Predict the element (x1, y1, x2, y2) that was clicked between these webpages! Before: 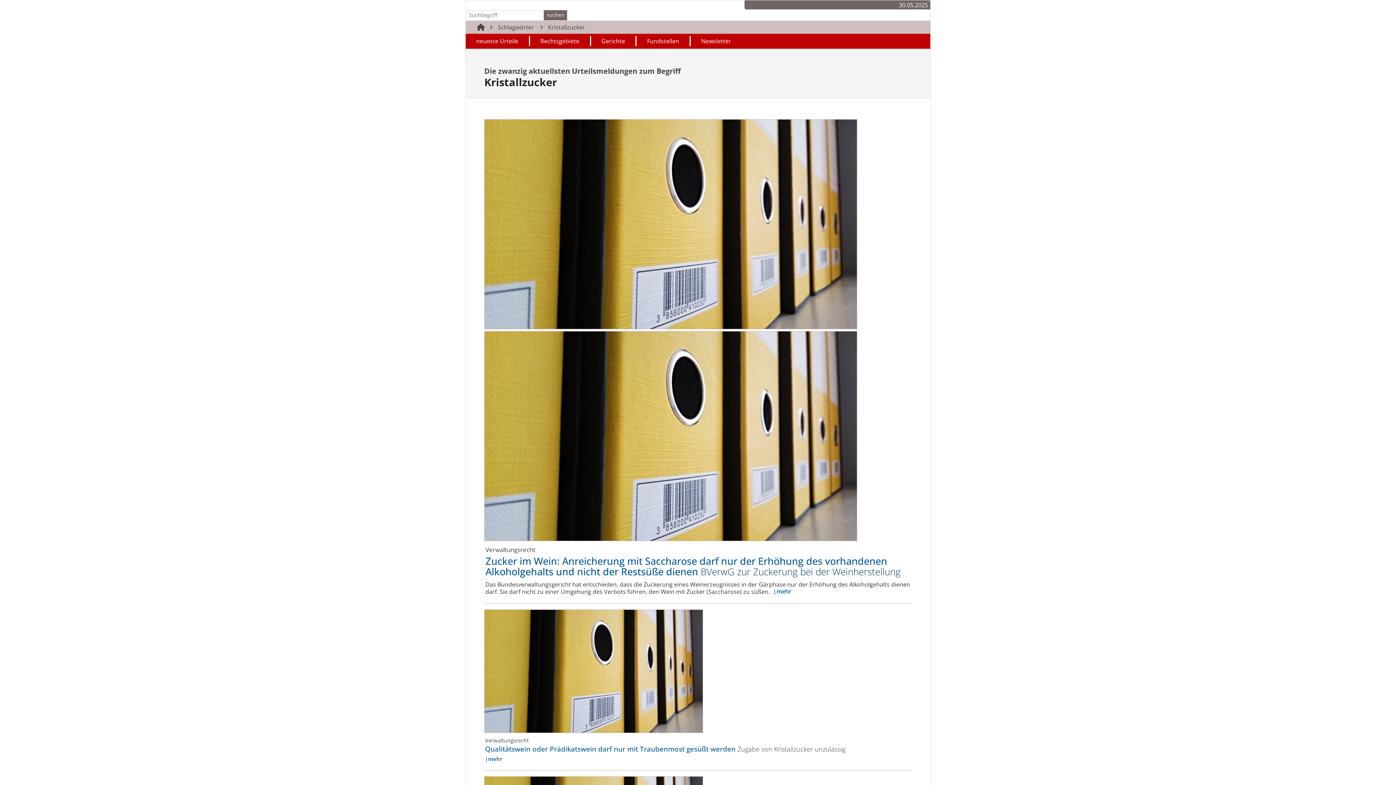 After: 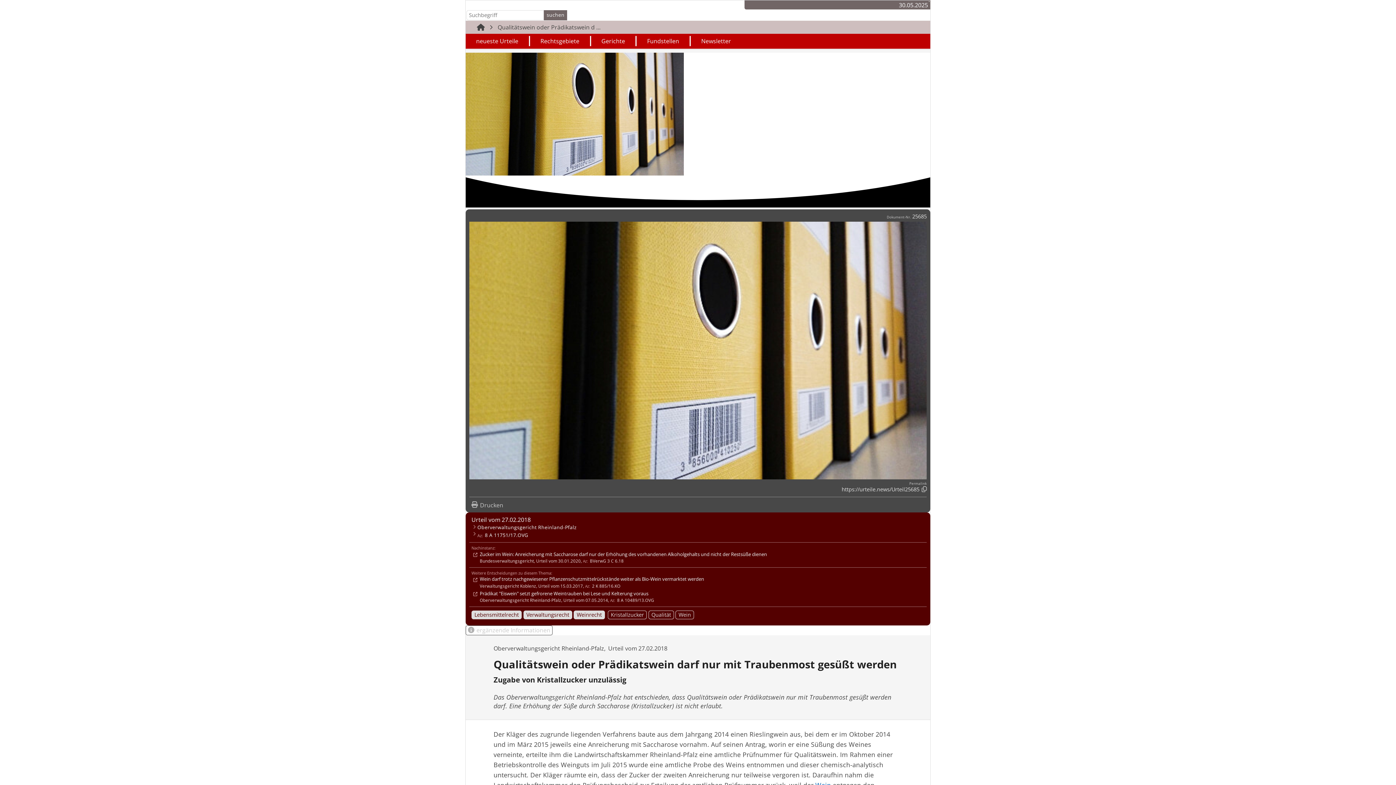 Action: label: 10005
Verwaltungsrecht
Qualitätswein oder Prädikatswein darf nur mit Traubenmost gesüßt werden Zugabe von Kristallzucker unzulässig
mehr bbox: (484, 609, 911, 764)